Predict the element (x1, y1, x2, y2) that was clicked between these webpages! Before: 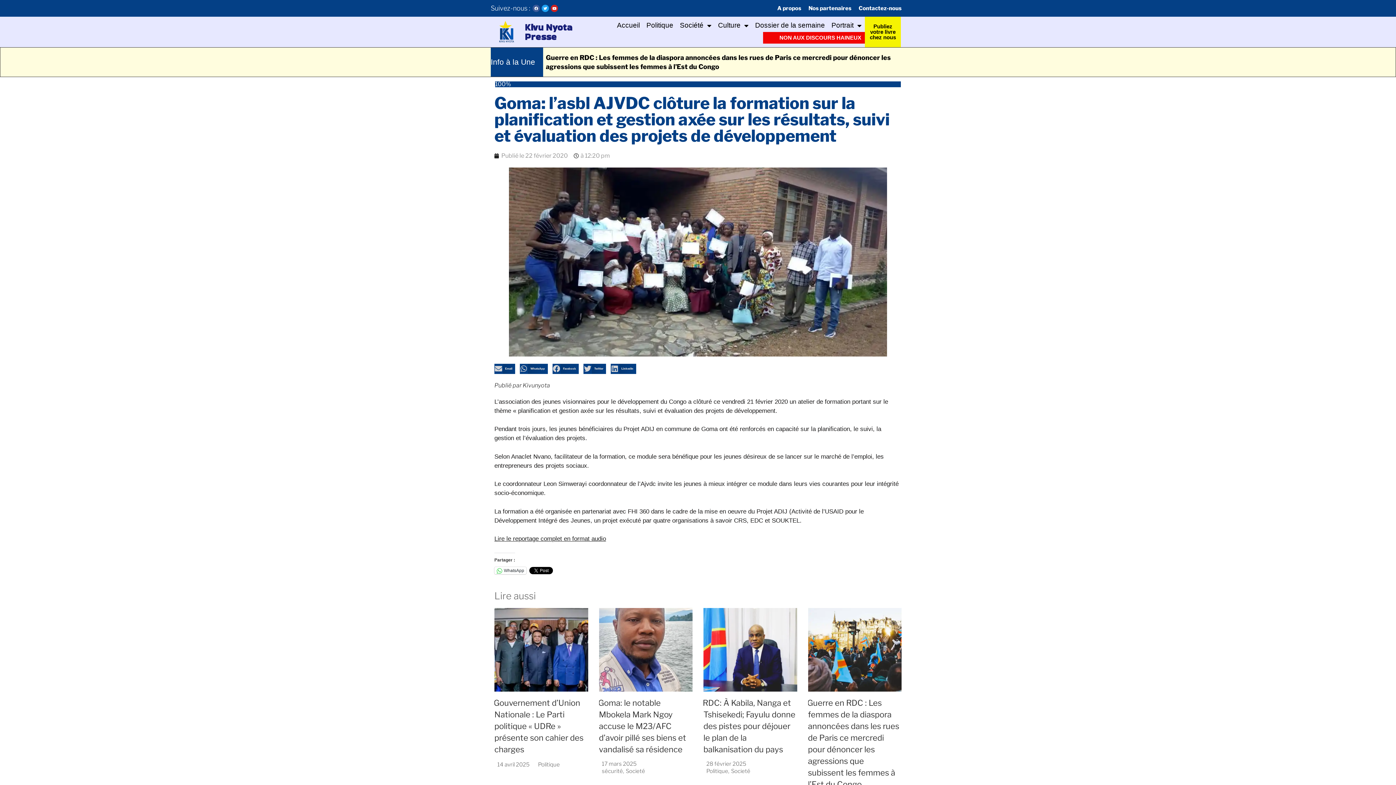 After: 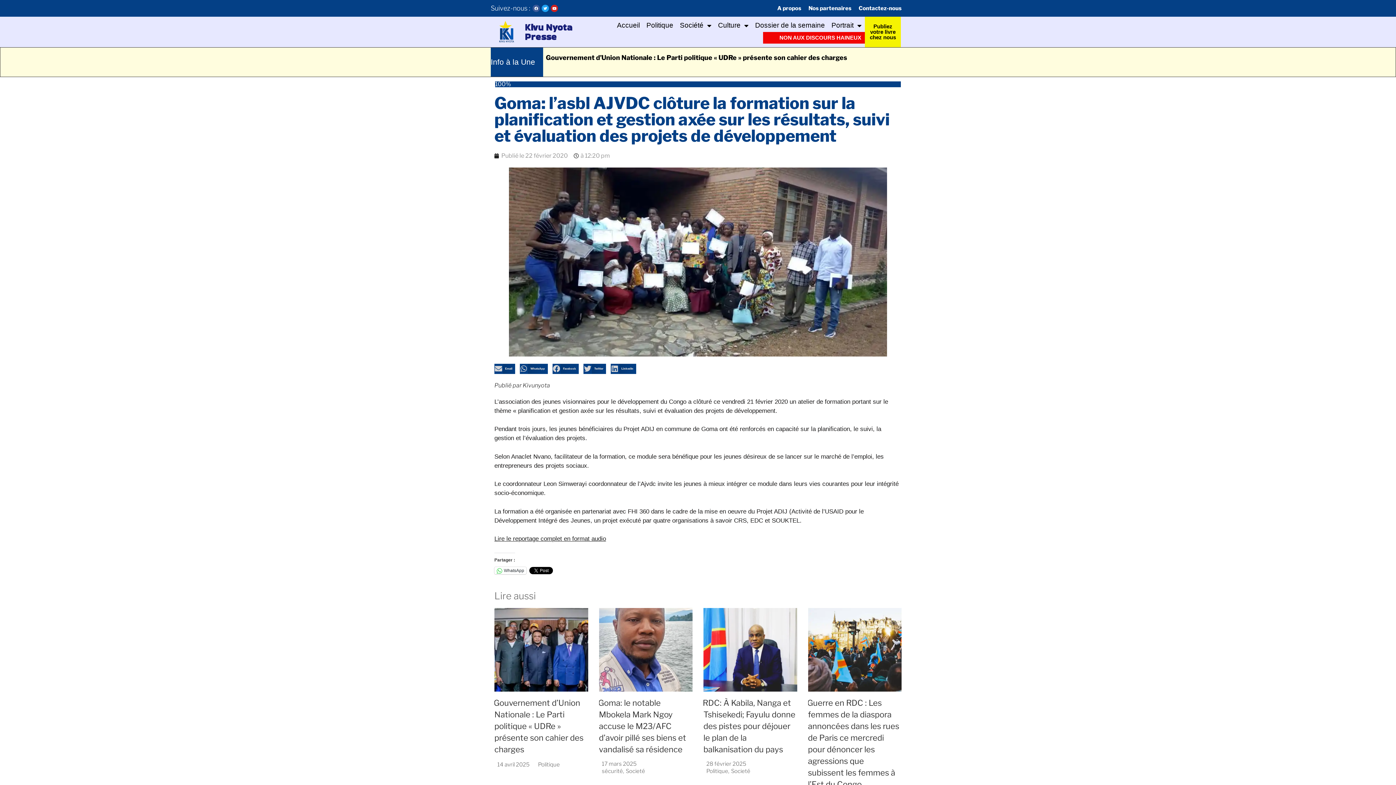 Action: bbox: (494, 363, 515, 374) label: Share on email